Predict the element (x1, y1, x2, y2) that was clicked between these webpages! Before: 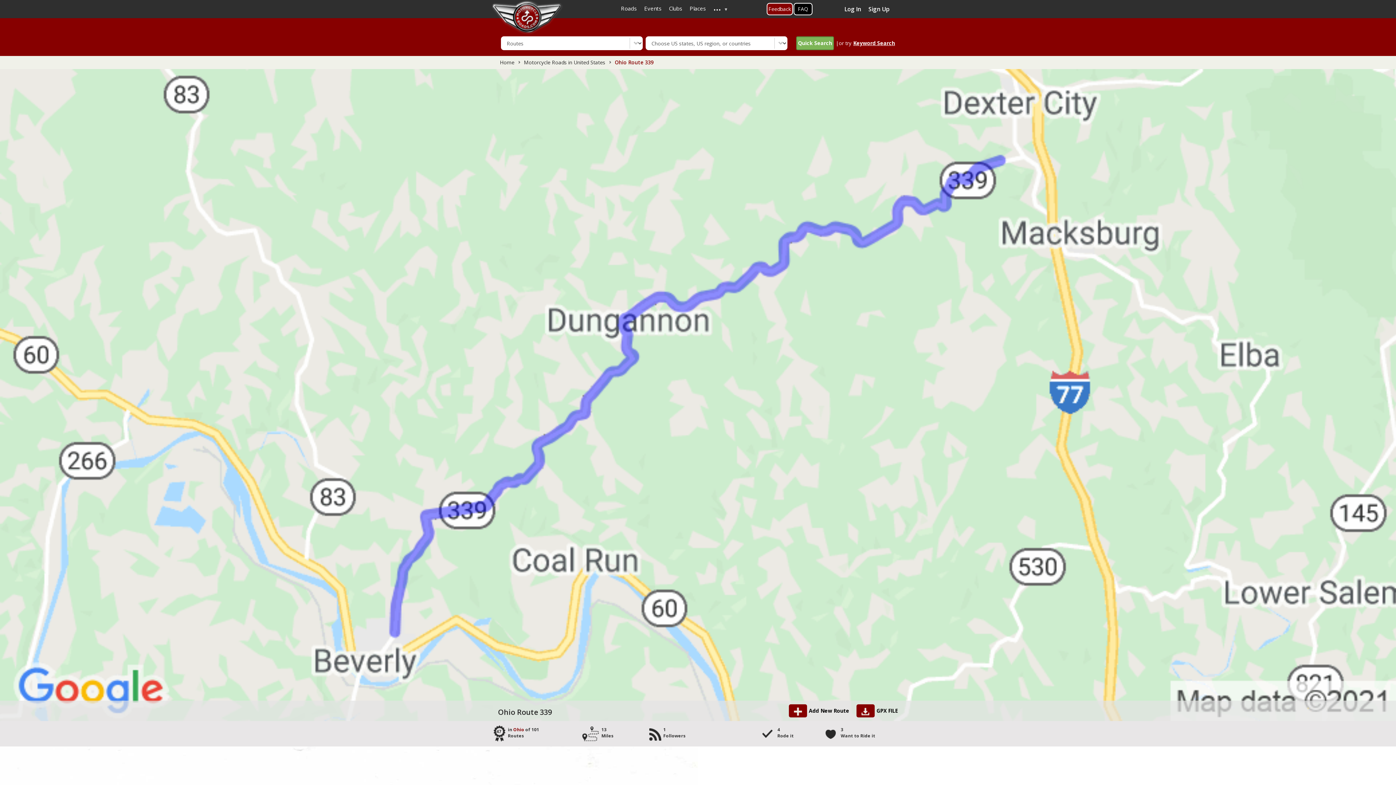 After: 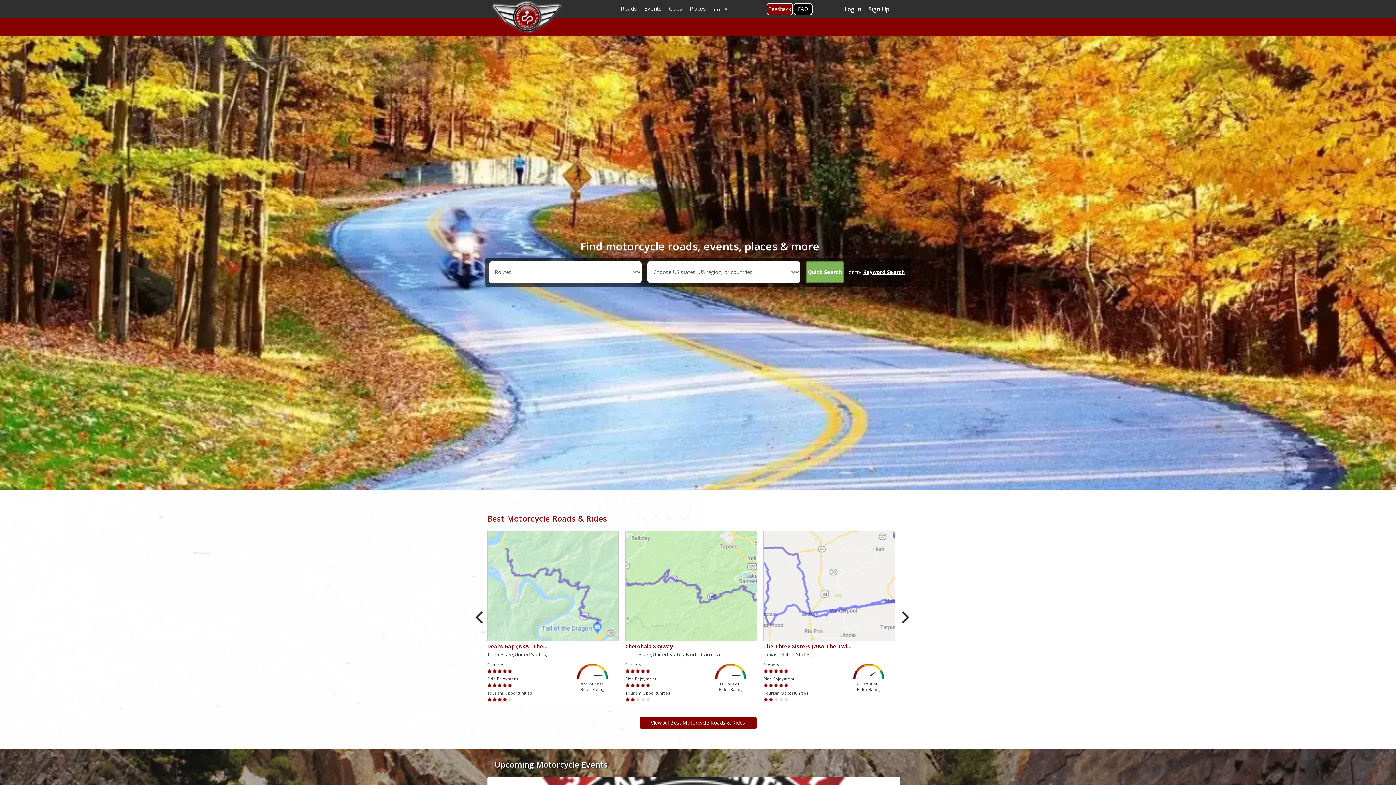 Action: label: Home bbox: (500, 58, 514, 65)